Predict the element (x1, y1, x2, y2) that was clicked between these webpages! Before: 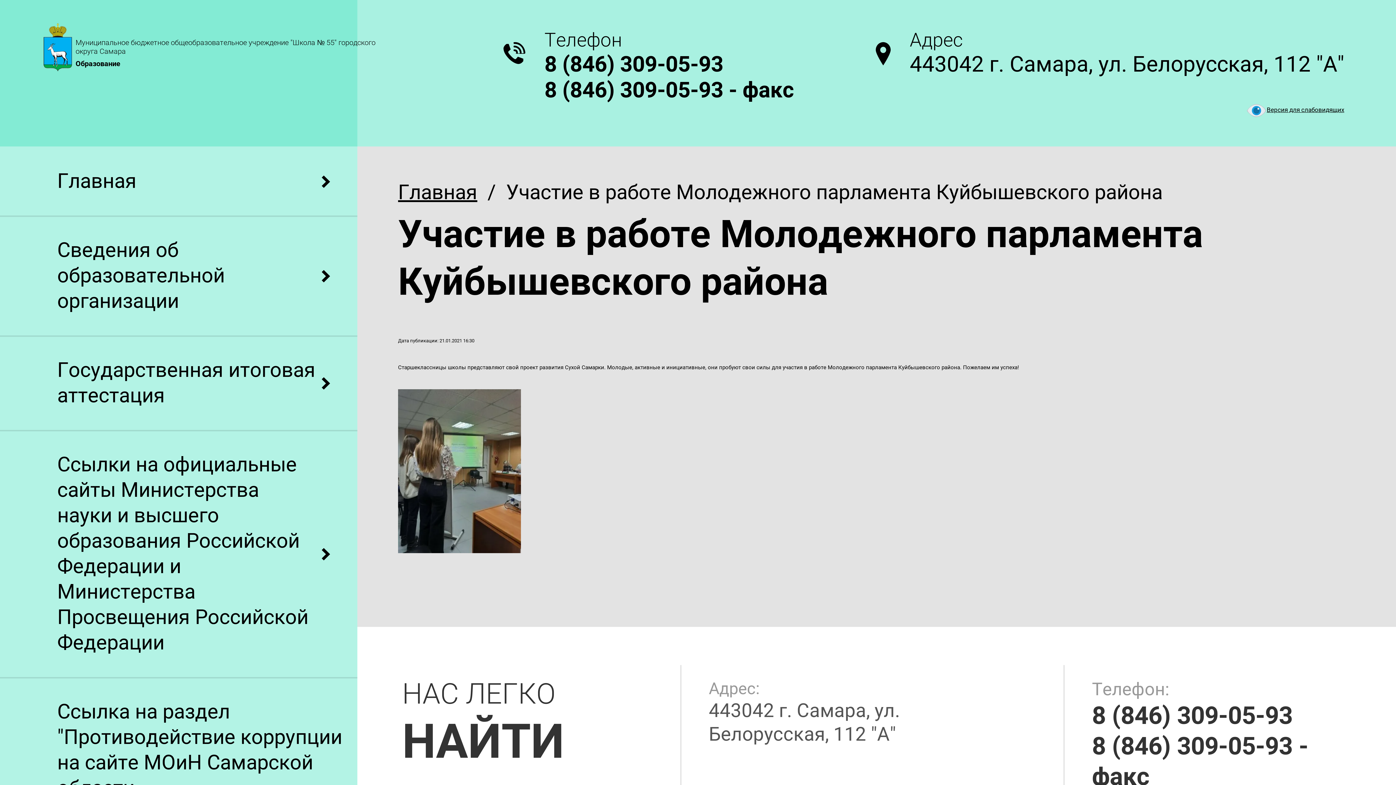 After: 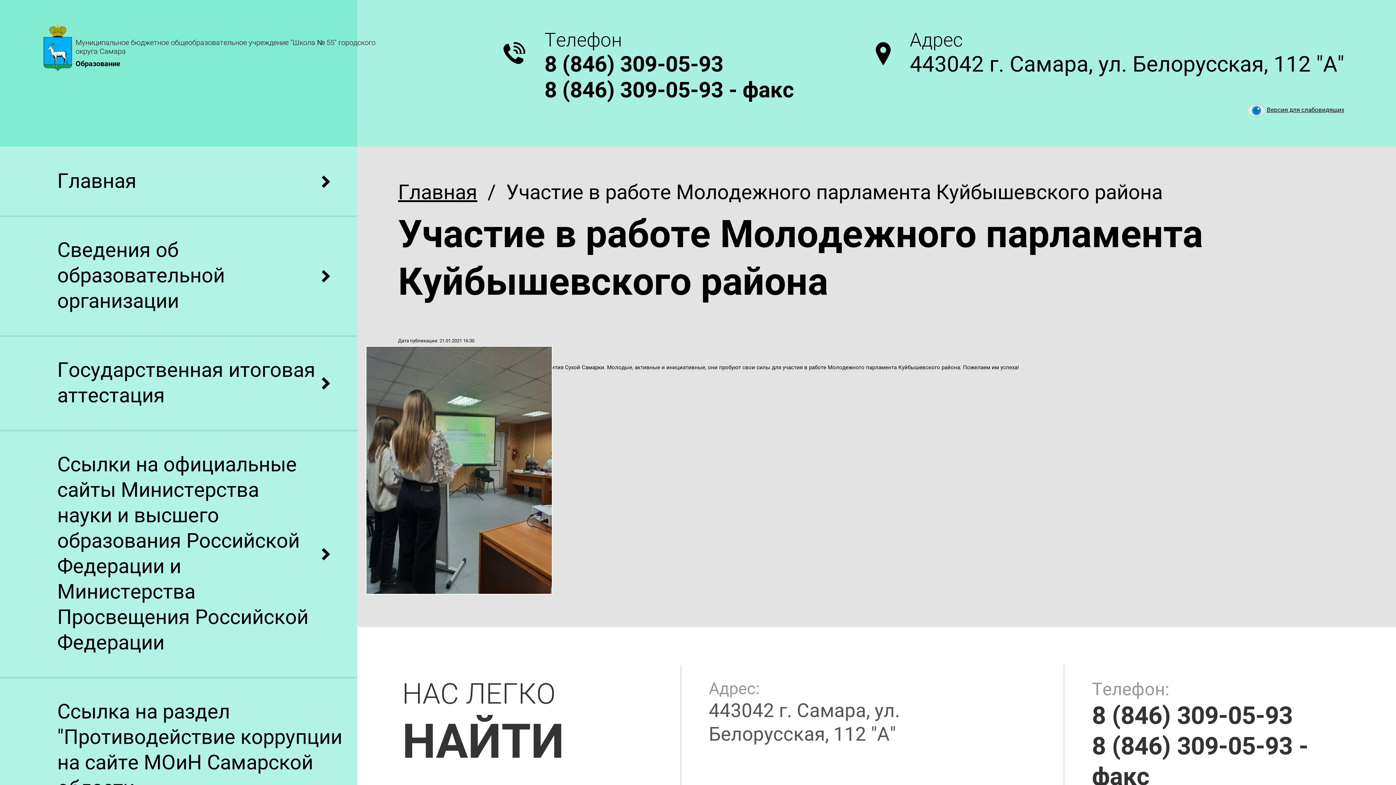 Action: bbox: (398, 548, 521, 554)